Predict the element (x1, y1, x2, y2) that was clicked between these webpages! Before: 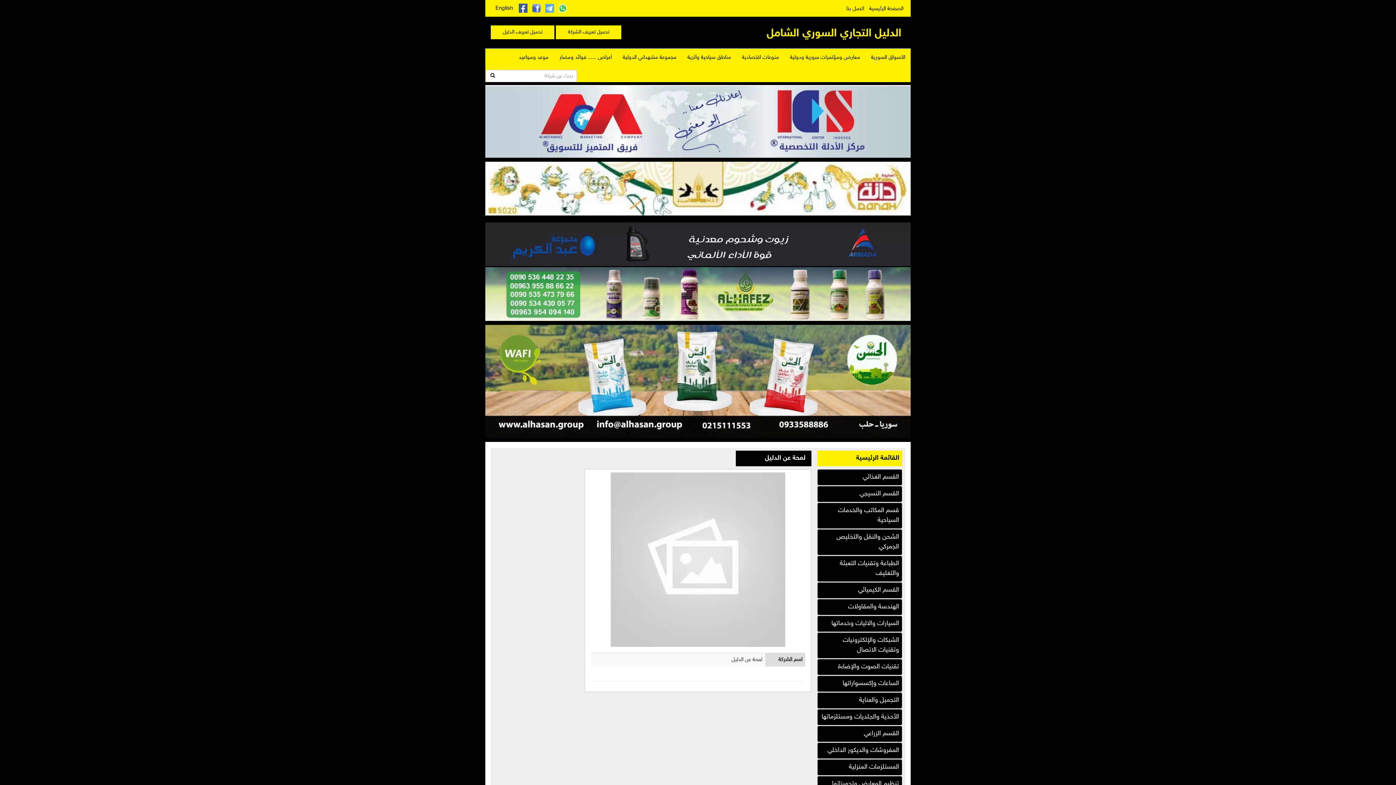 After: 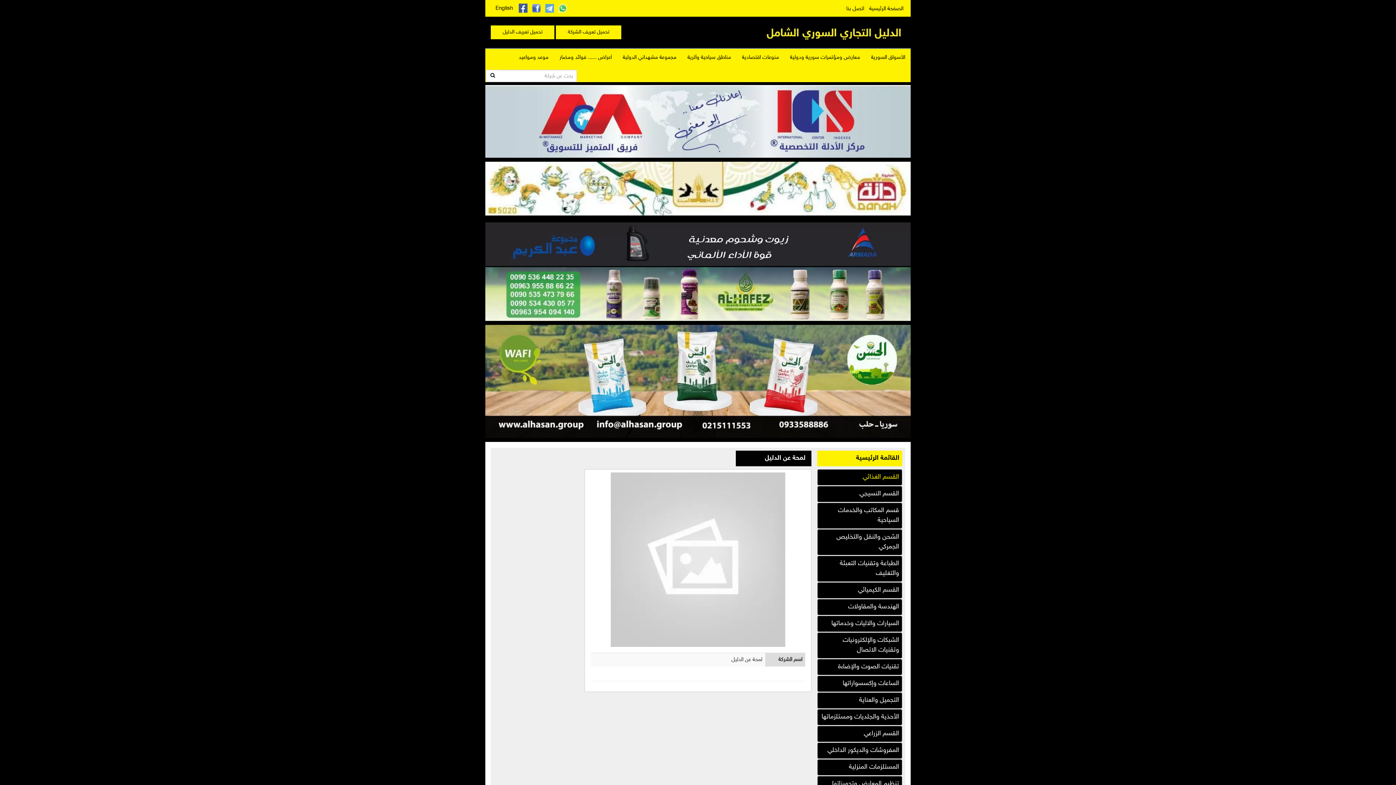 Action: label: القسم الغذائي bbox: (817, 469, 902, 485)